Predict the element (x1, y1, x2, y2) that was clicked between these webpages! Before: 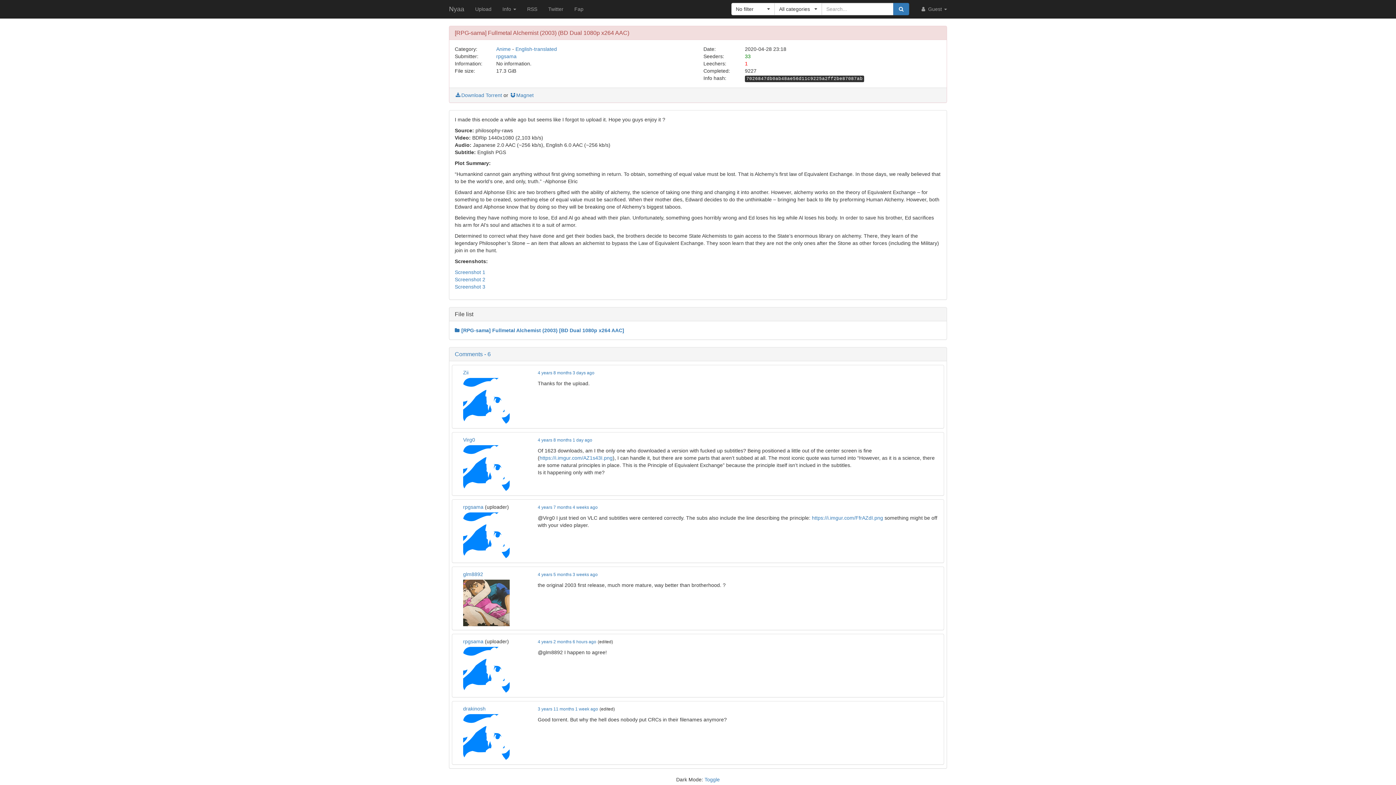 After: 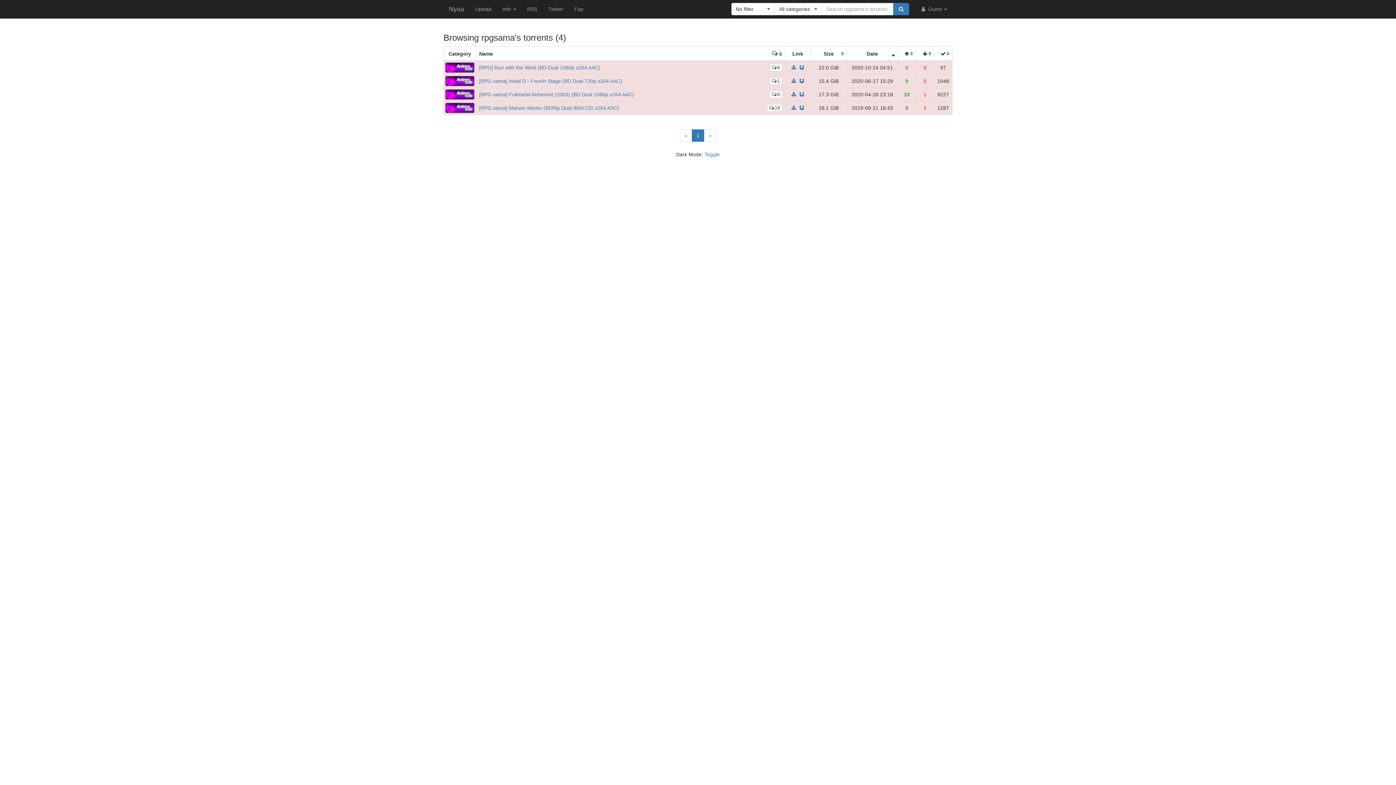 Action: label: rpgsama bbox: (463, 504, 483, 510)